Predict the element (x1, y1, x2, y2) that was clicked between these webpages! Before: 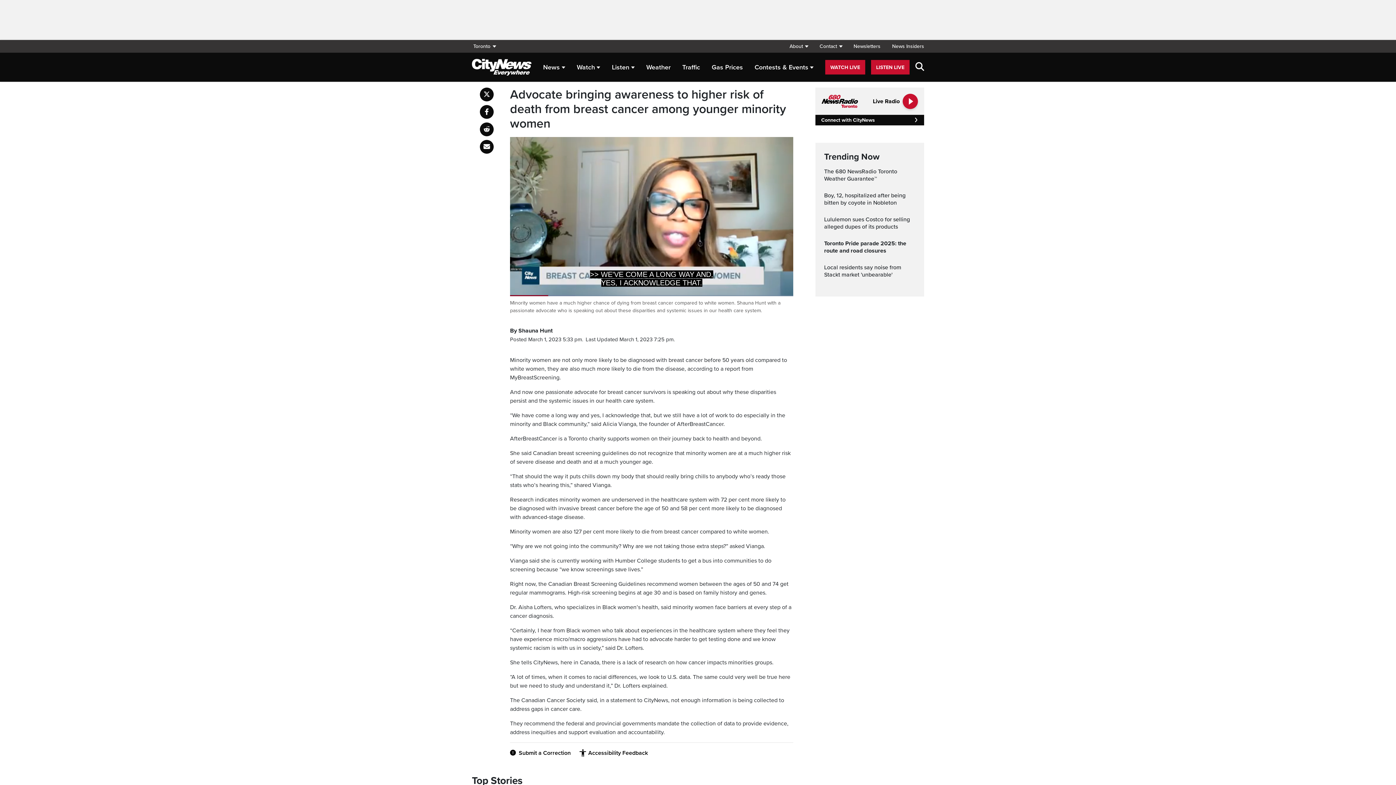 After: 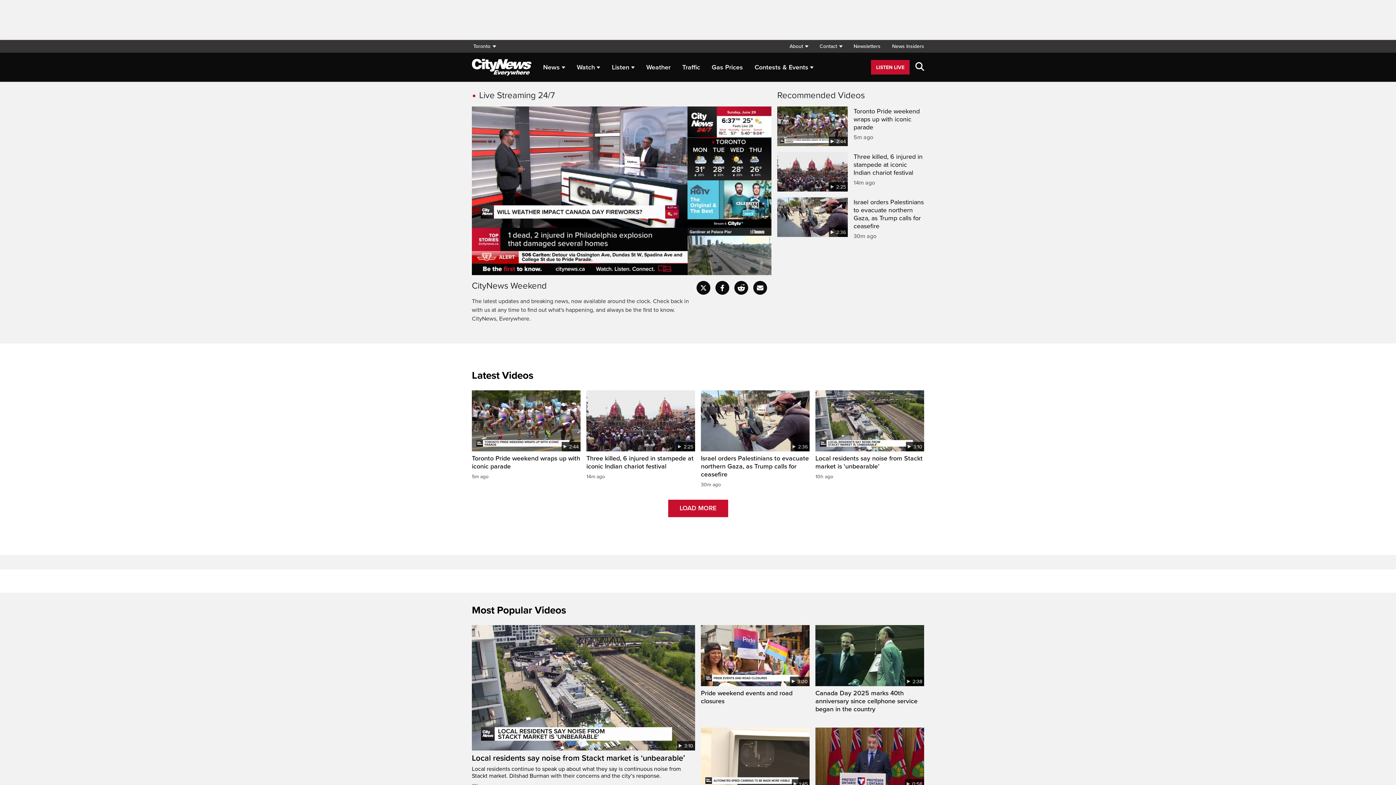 Action: bbox: (825, 60, 865, 74) label: WATCH LIVE